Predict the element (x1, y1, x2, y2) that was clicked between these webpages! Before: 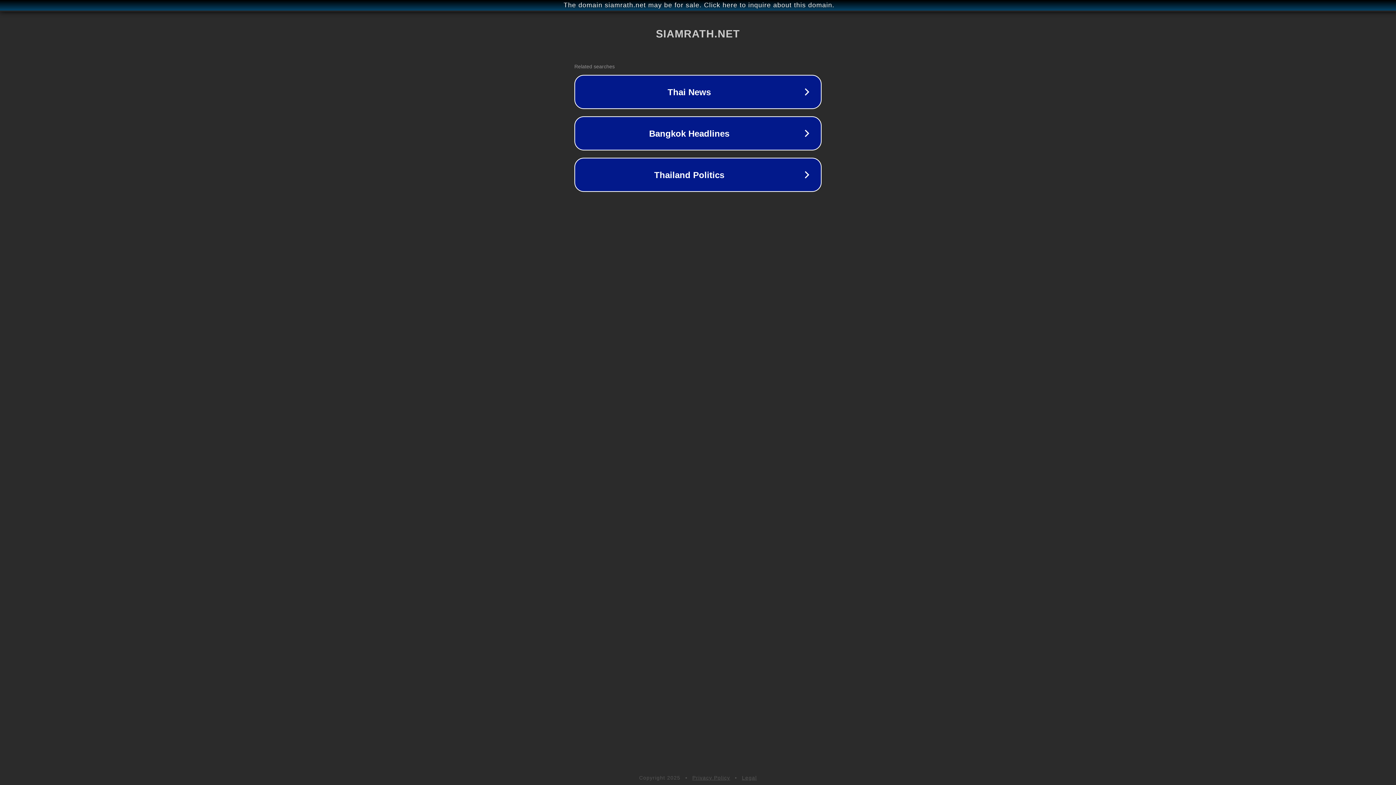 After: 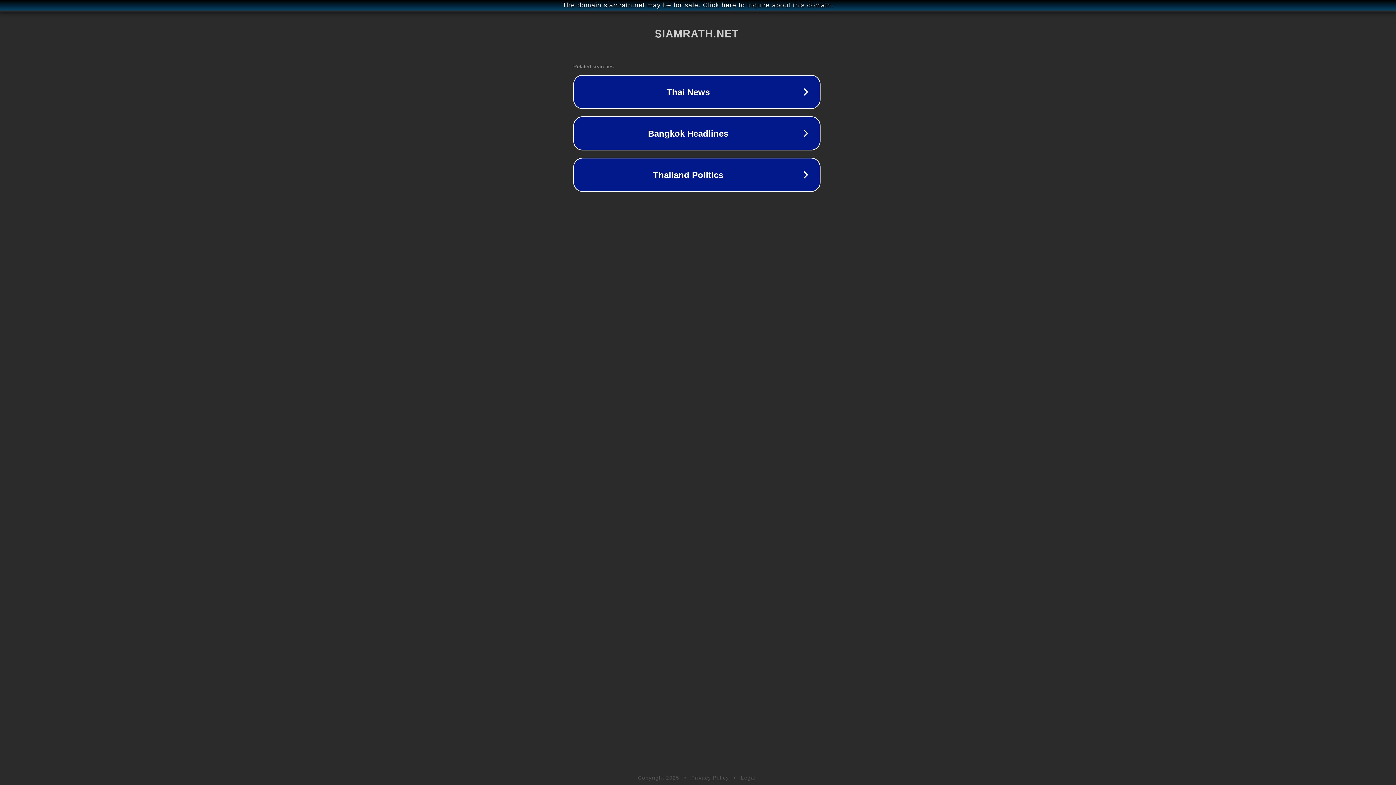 Action: label: The domain siamrath.net may be for sale. Click here to inquire about this domain. bbox: (1, 1, 1397, 9)